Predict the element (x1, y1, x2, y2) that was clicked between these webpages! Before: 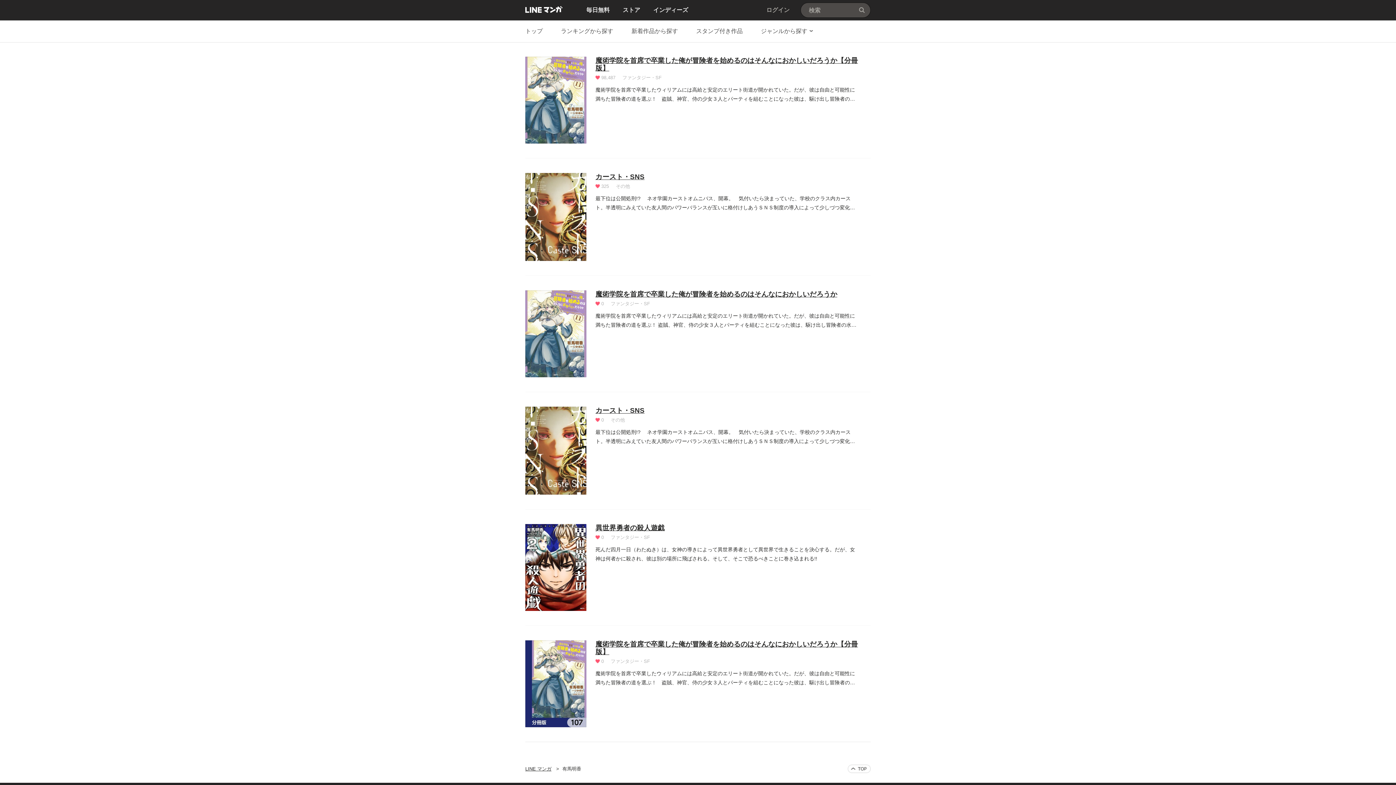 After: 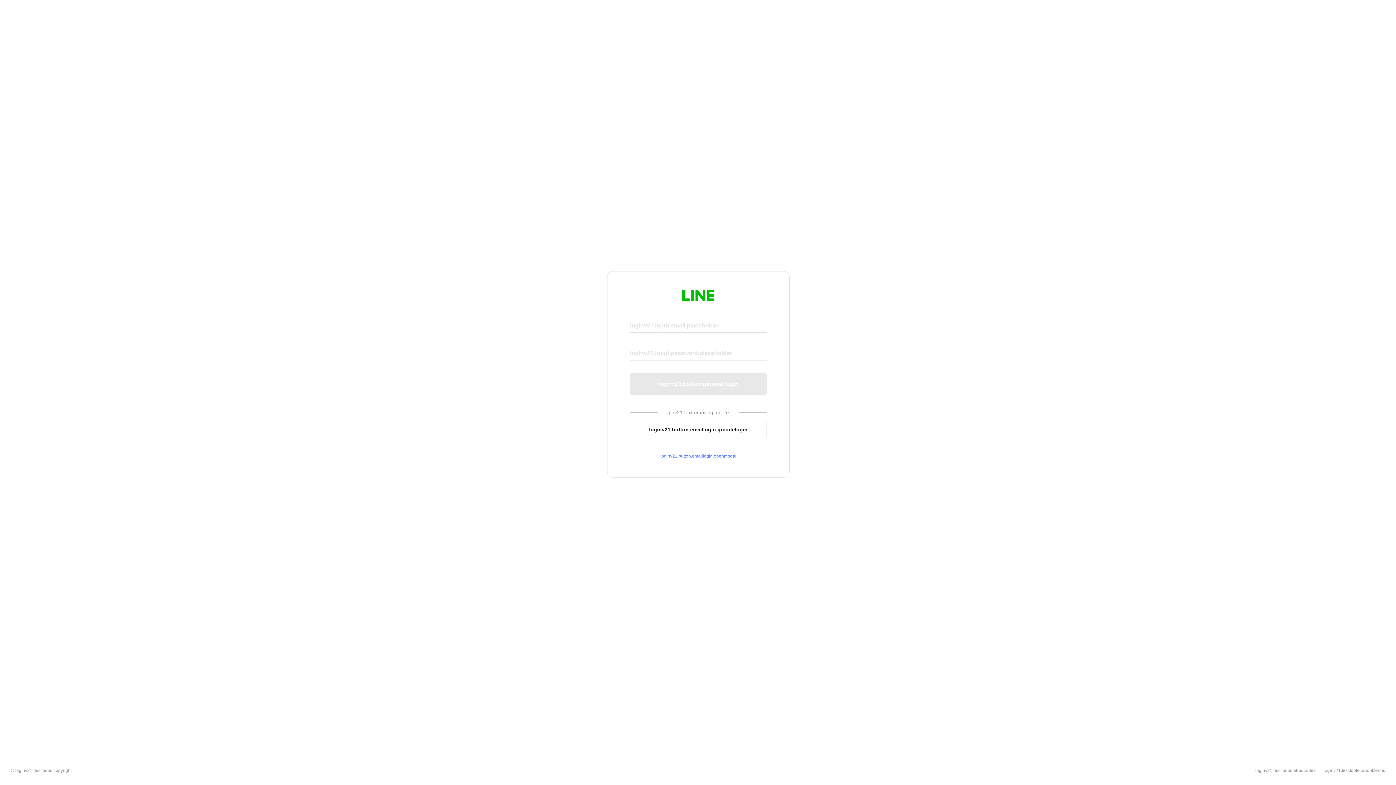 Action: label: ログイン bbox: (766, 0, 790, 20)